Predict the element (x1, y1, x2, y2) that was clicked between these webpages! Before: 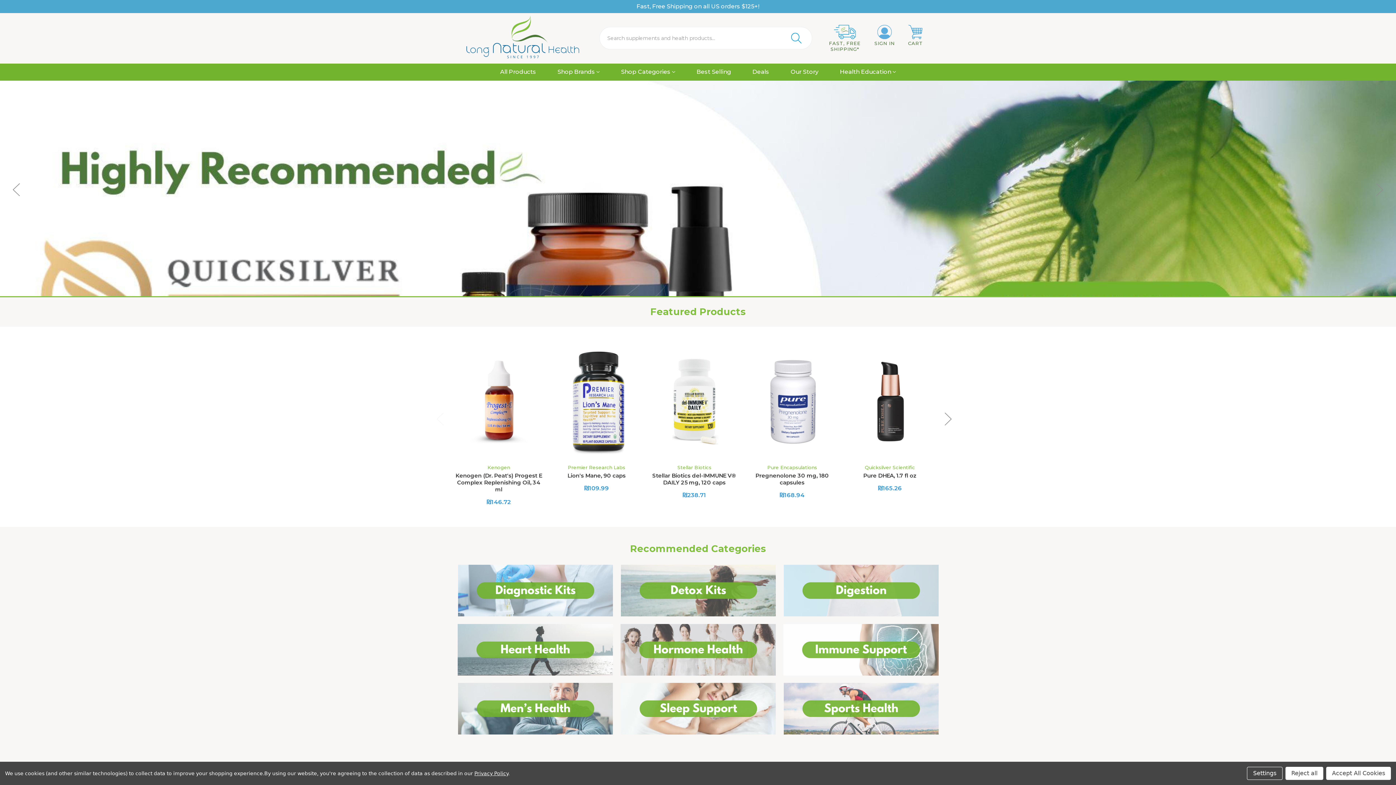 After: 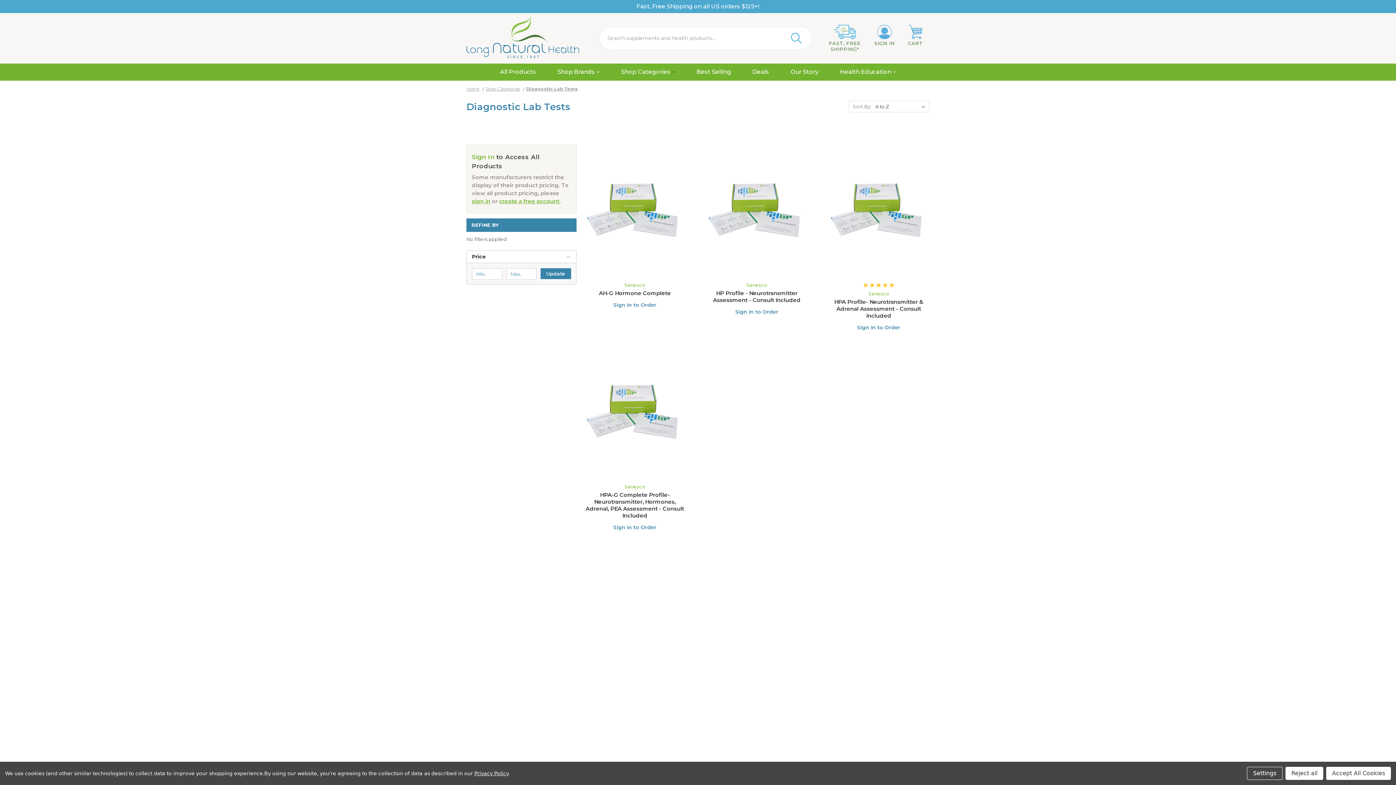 Action: bbox: (457, 565, 612, 616)